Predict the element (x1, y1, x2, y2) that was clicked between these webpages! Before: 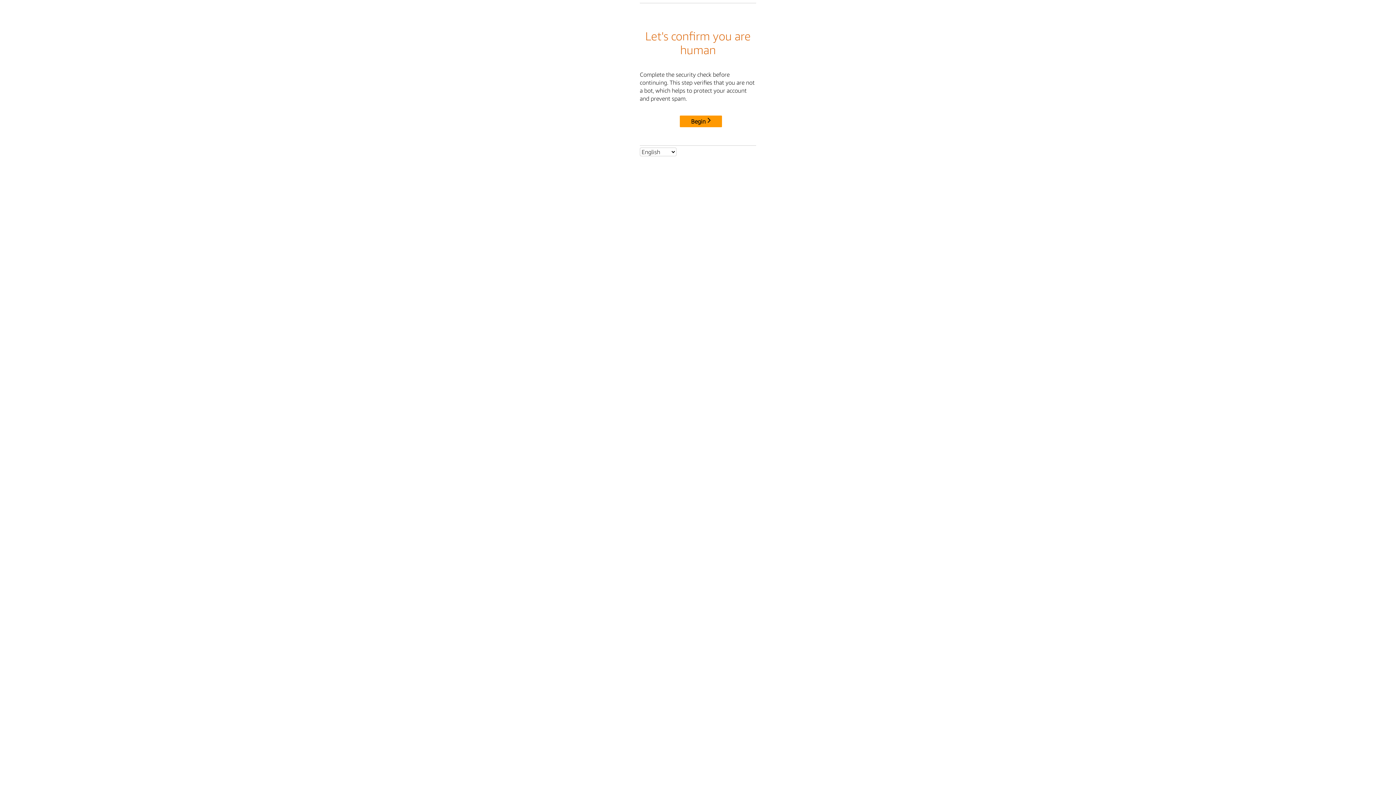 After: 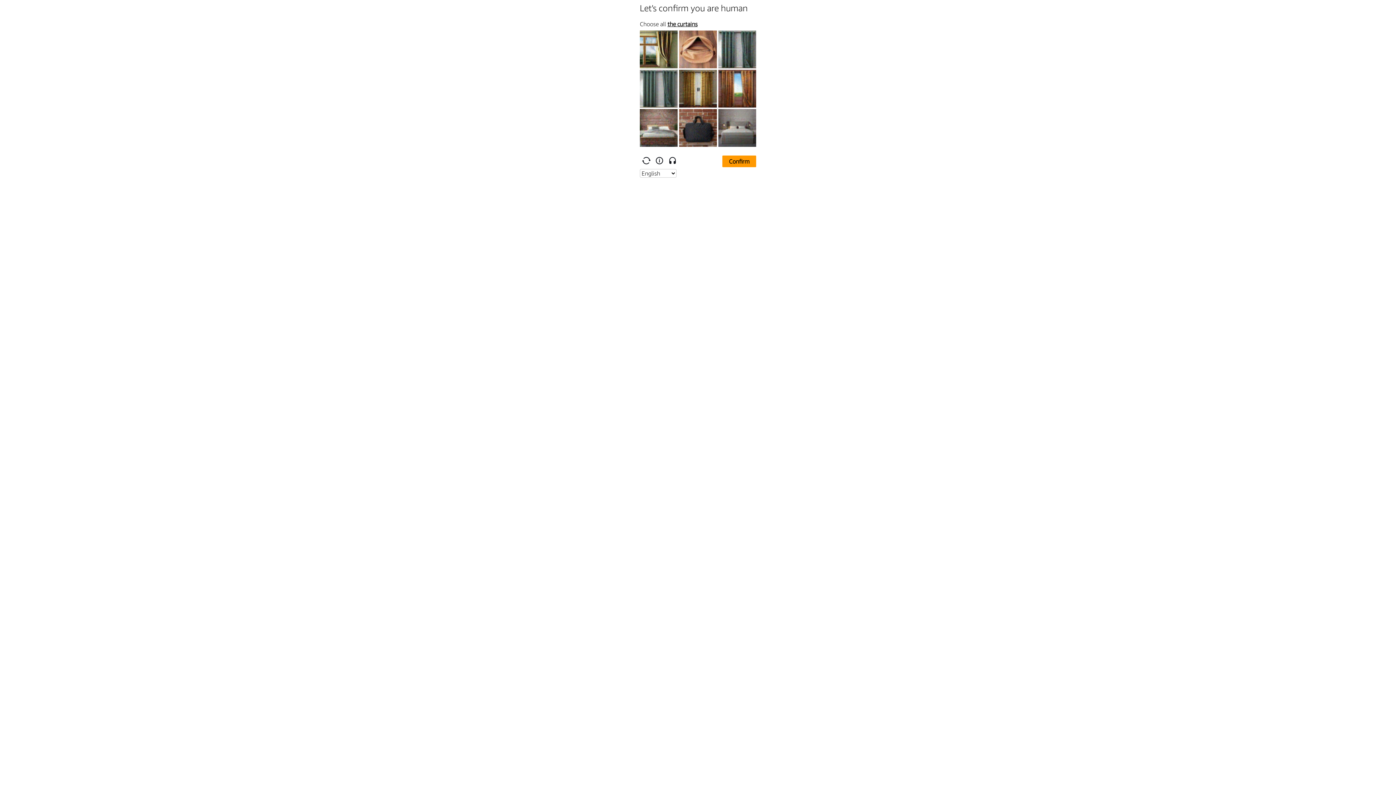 Action: bbox: (680, 115, 722, 127) label: Begin